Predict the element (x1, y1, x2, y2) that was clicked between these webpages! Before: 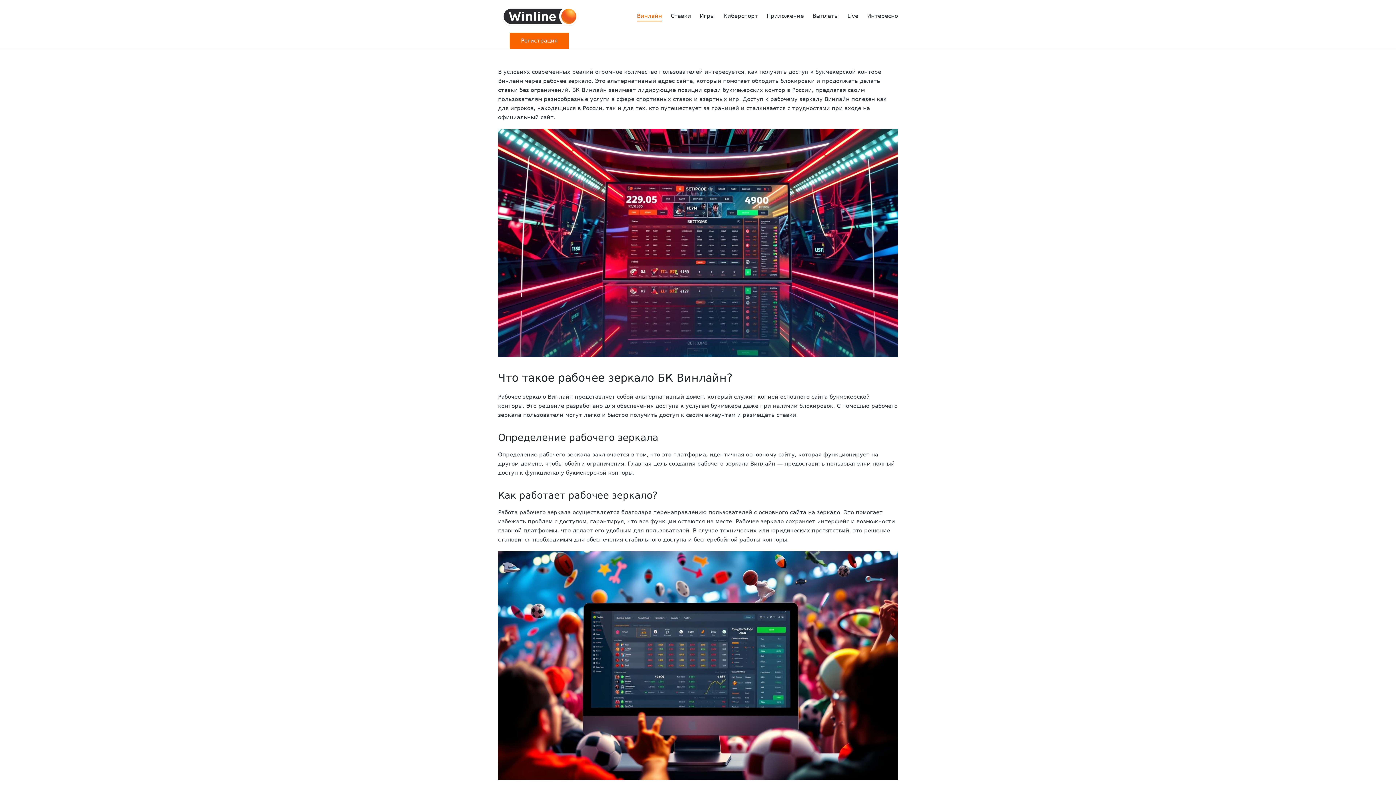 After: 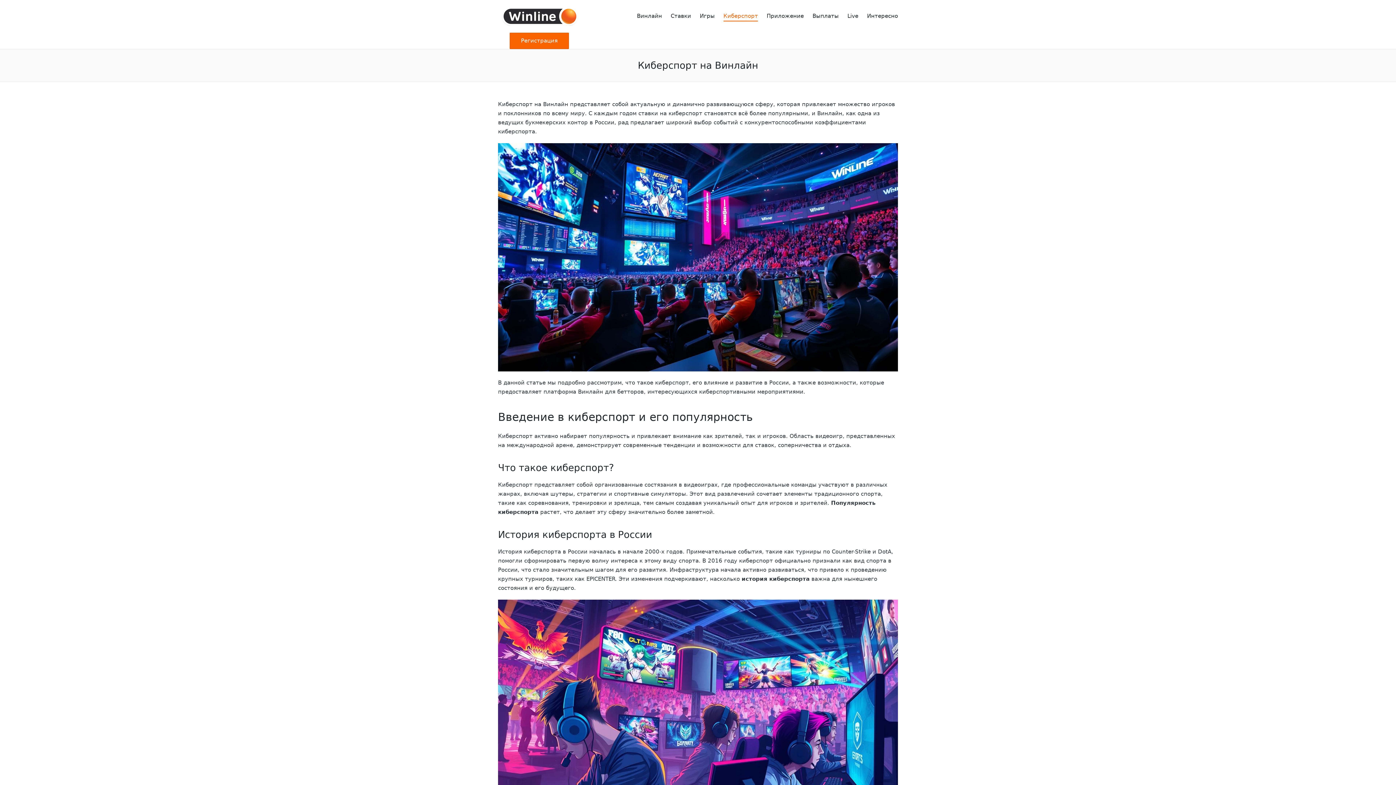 Action: label: Киберспорт bbox: (723, 11, 758, 21)